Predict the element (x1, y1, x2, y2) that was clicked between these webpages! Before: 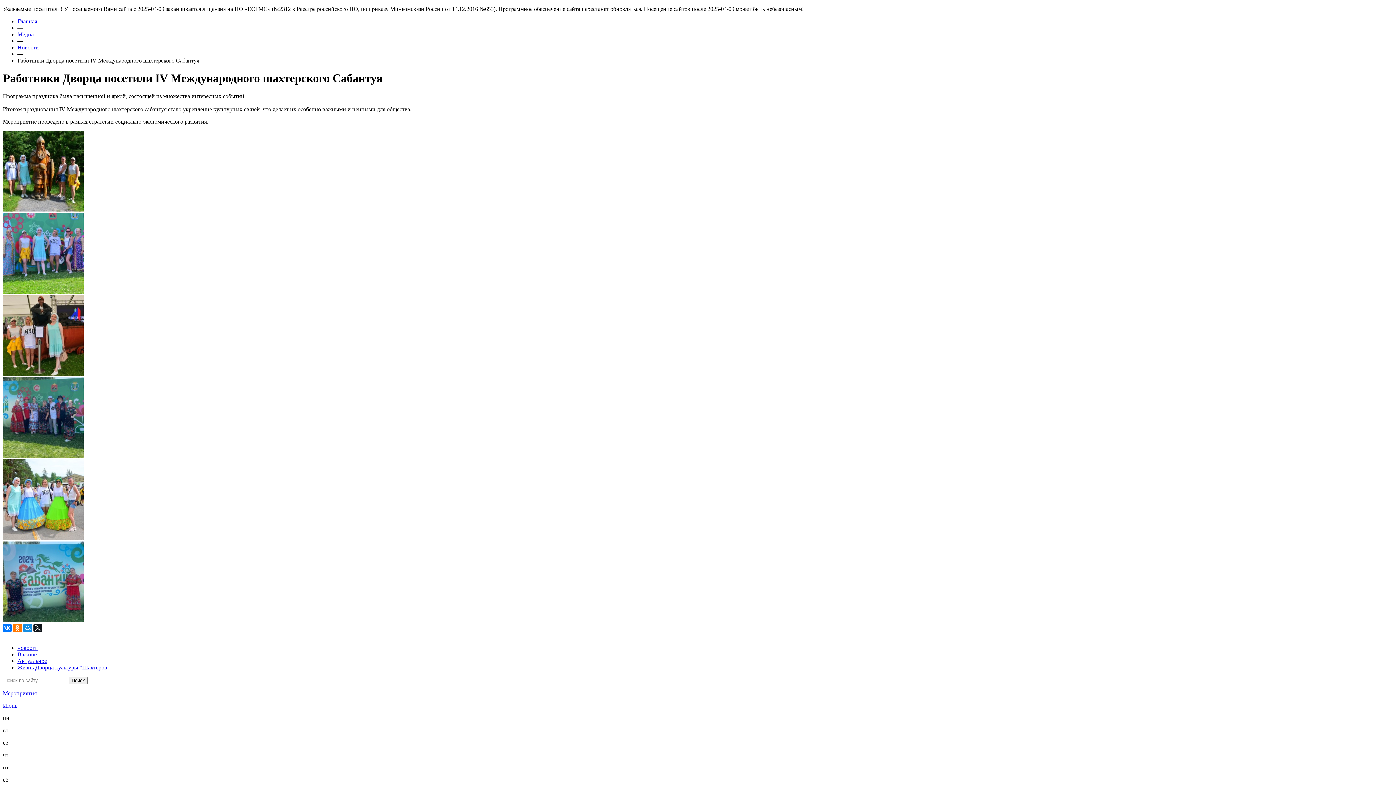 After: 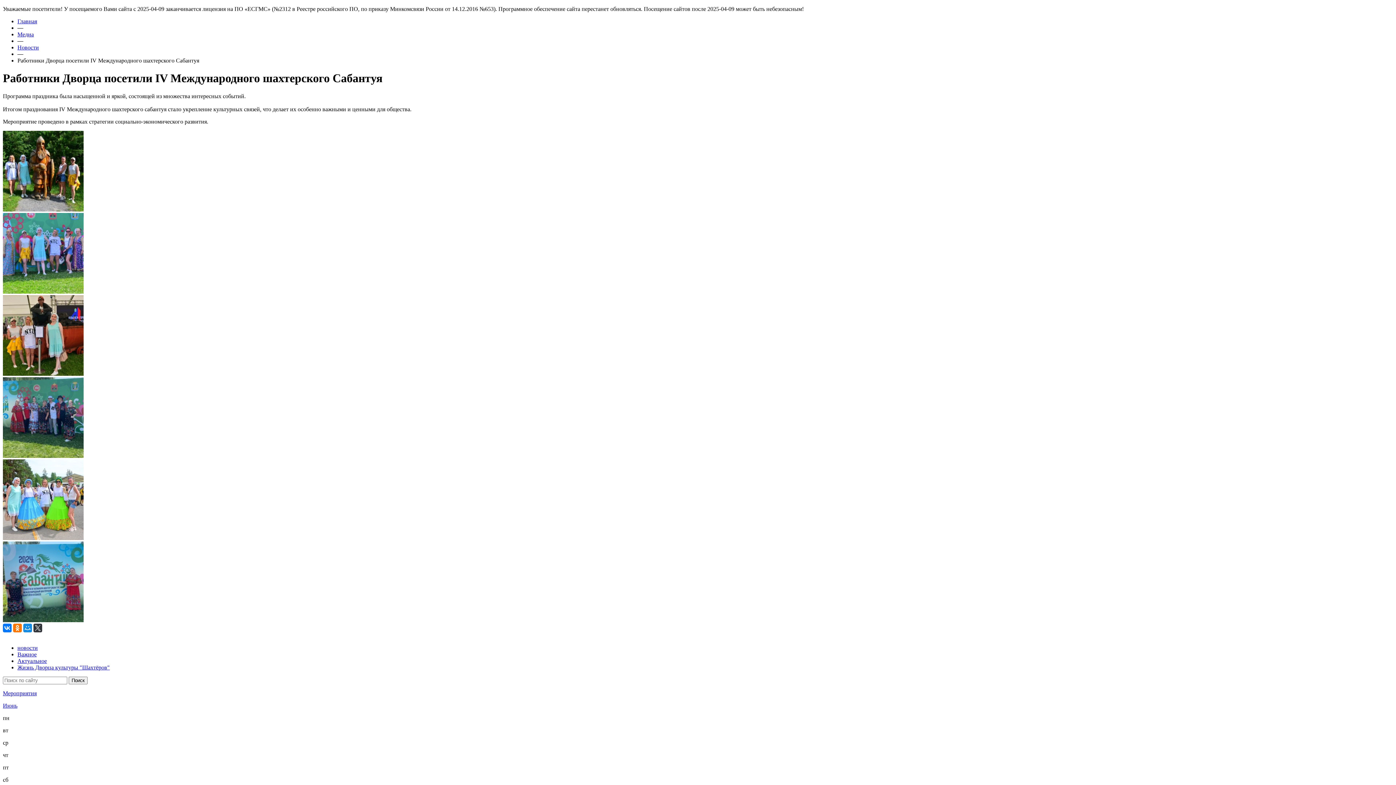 Action: bbox: (33, 623, 42, 632)